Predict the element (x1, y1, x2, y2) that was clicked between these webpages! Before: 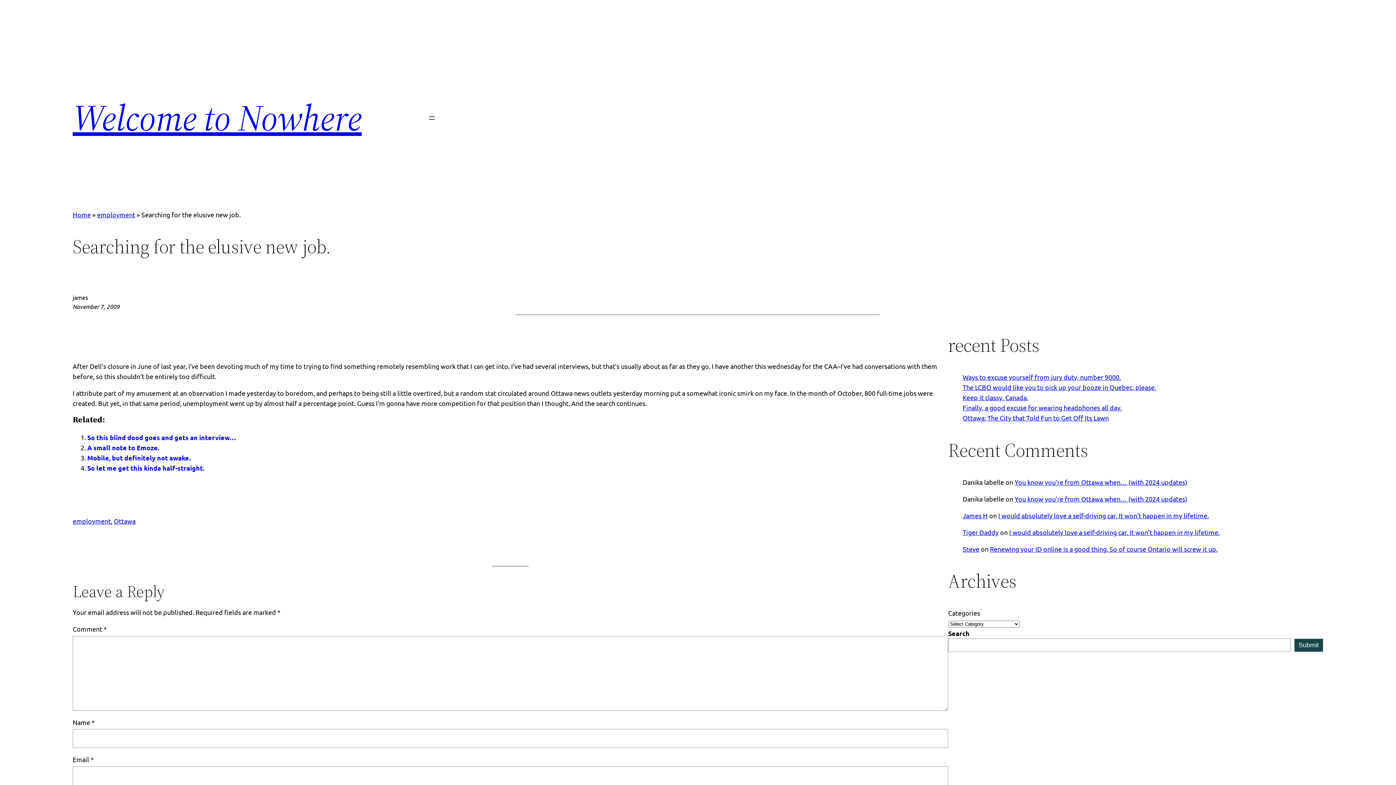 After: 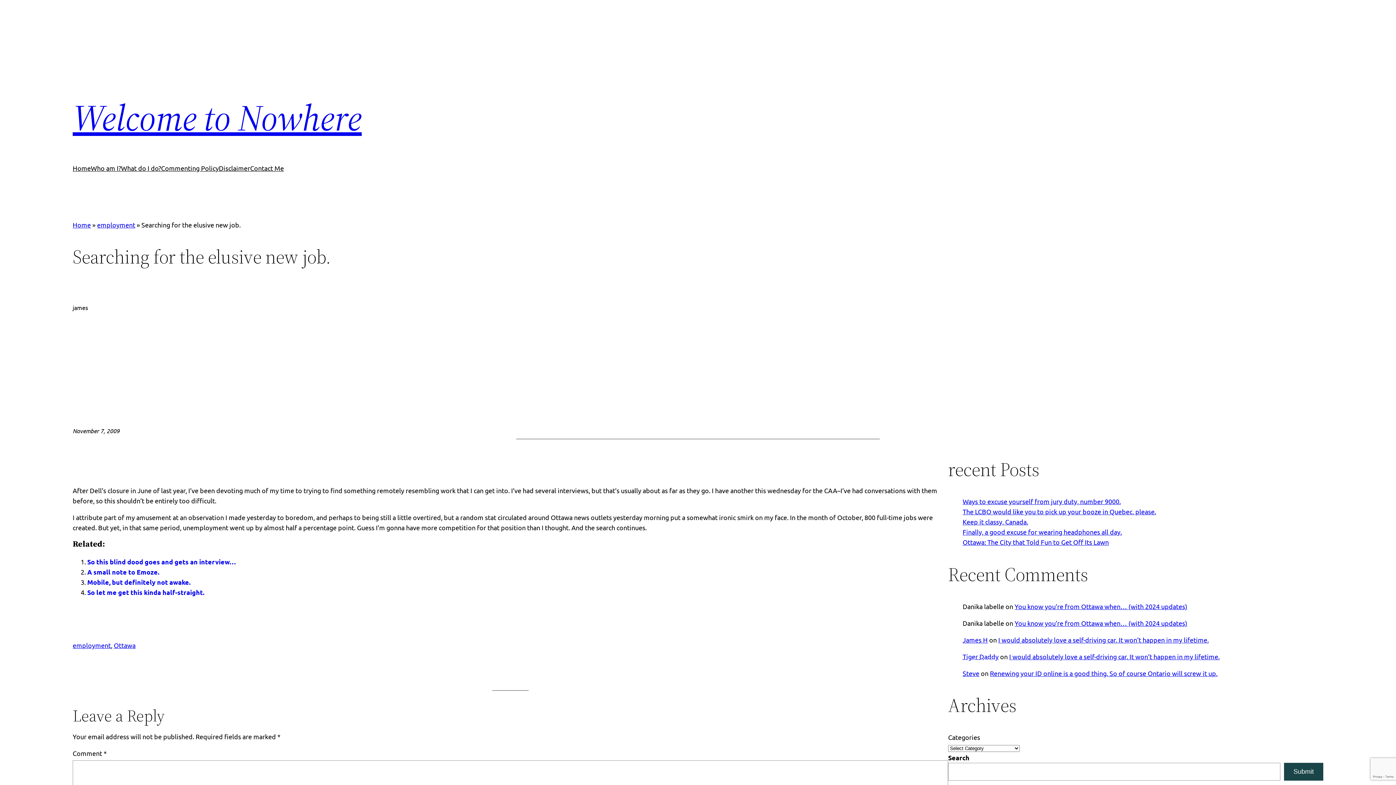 Action: bbox: (962, 528, 998, 536) label: Tiger Daddy